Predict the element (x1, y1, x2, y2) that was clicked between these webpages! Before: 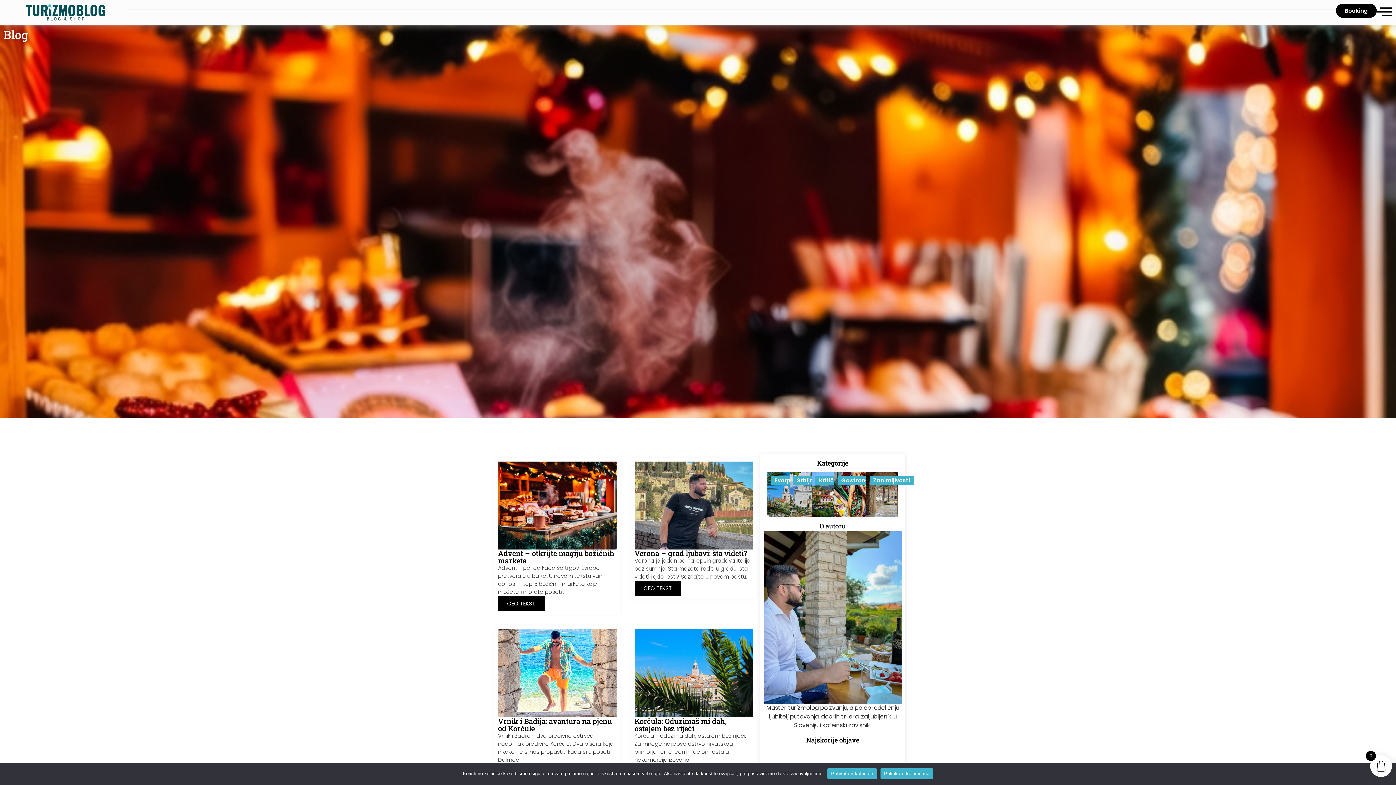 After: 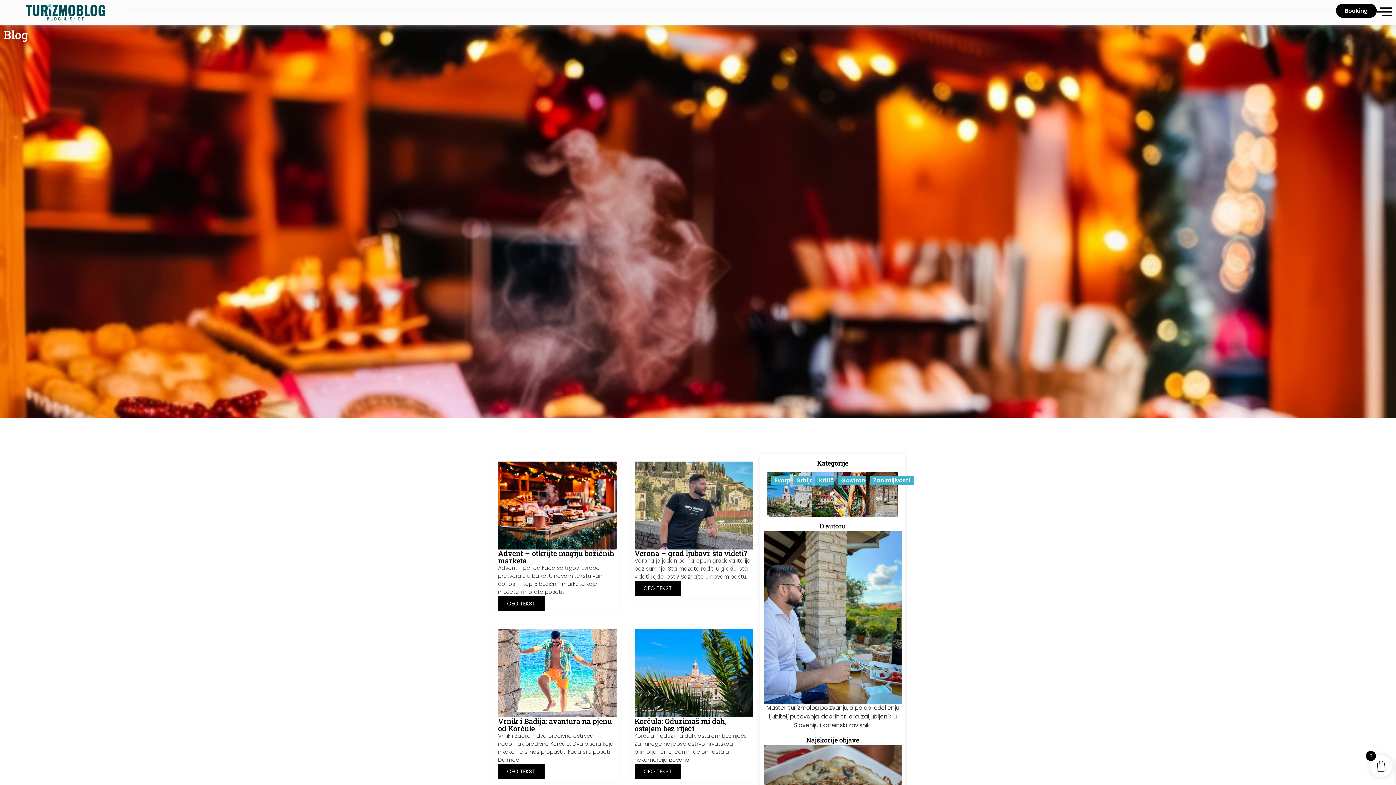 Action: label: Prihvatam kolačiće bbox: (827, 768, 876, 779)